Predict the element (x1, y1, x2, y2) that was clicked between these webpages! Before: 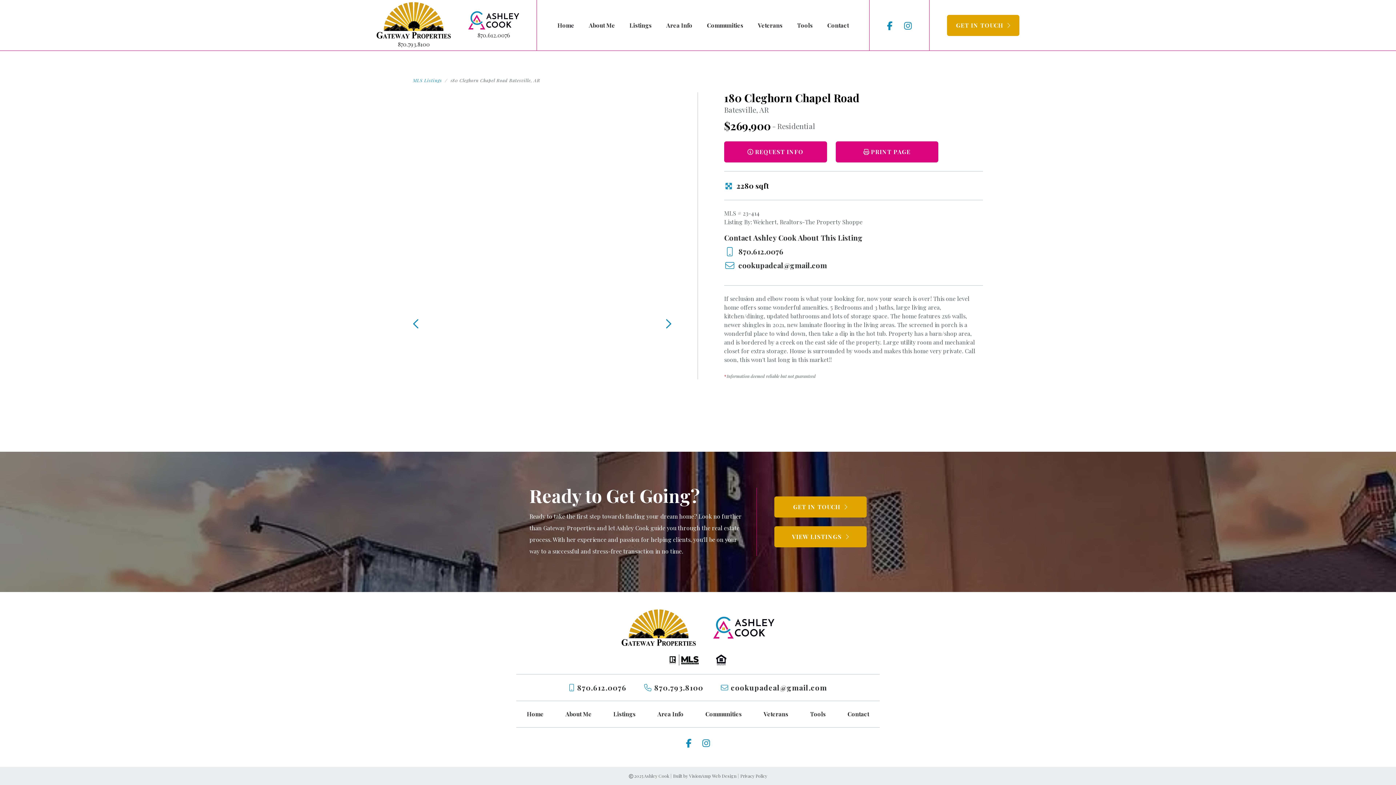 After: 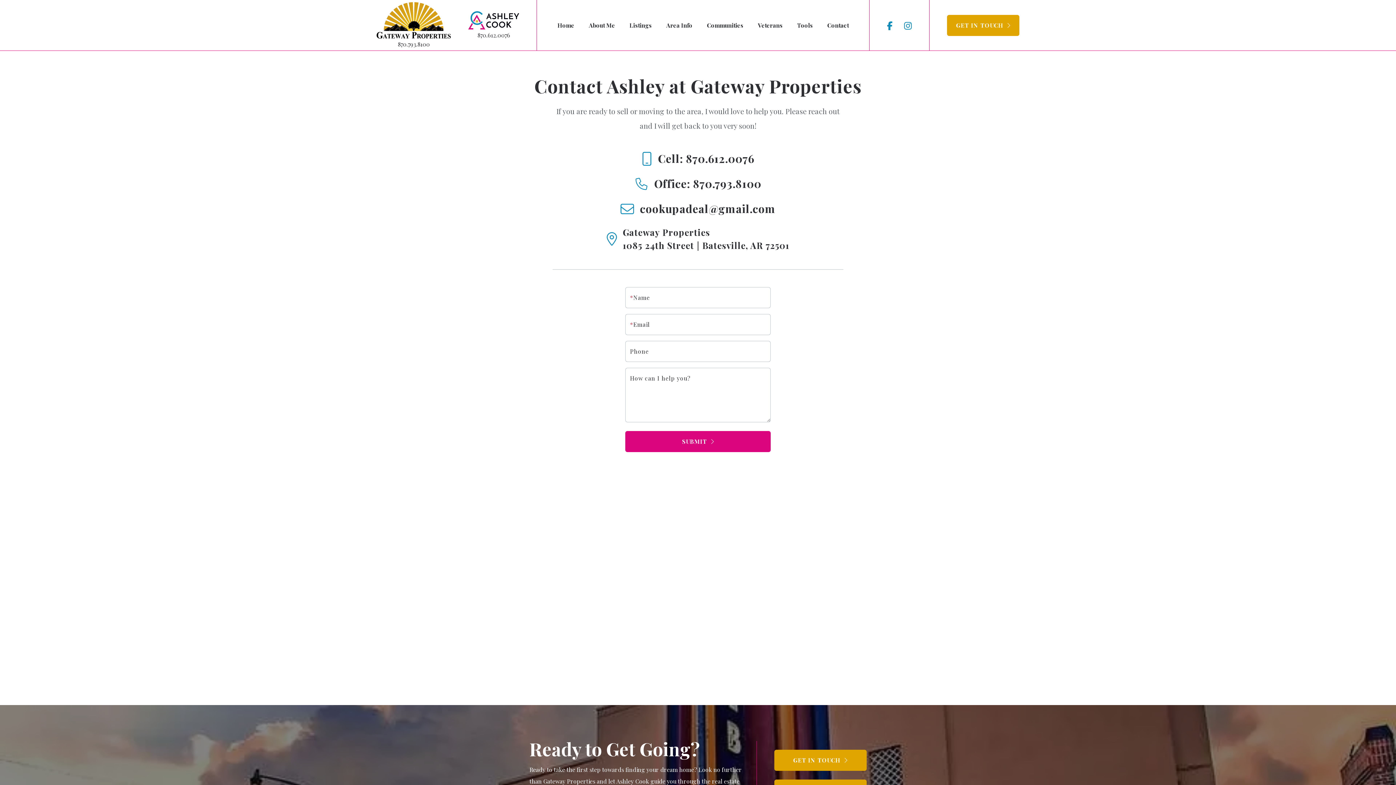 Action: bbox: (947, 14, 1019, 36) label: GET IN TOUCH 